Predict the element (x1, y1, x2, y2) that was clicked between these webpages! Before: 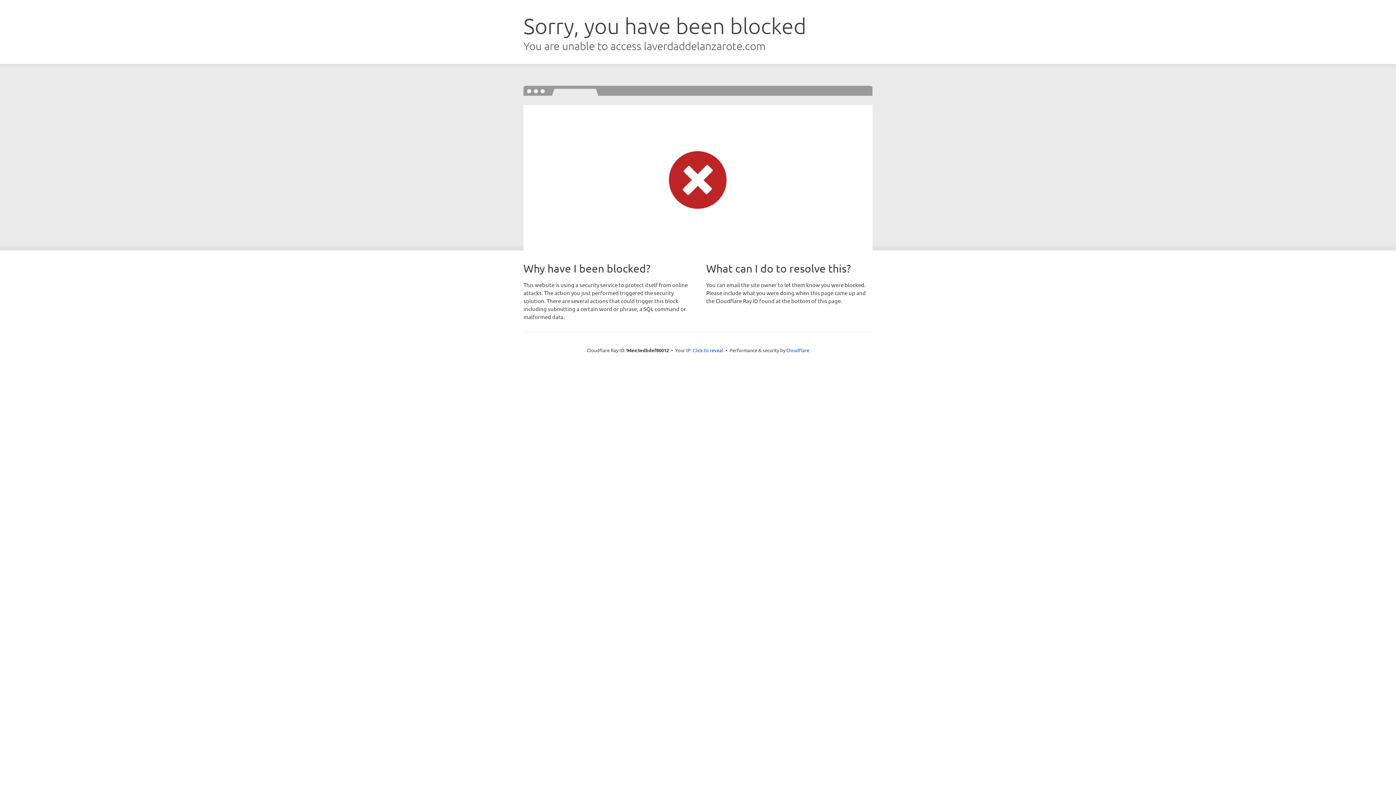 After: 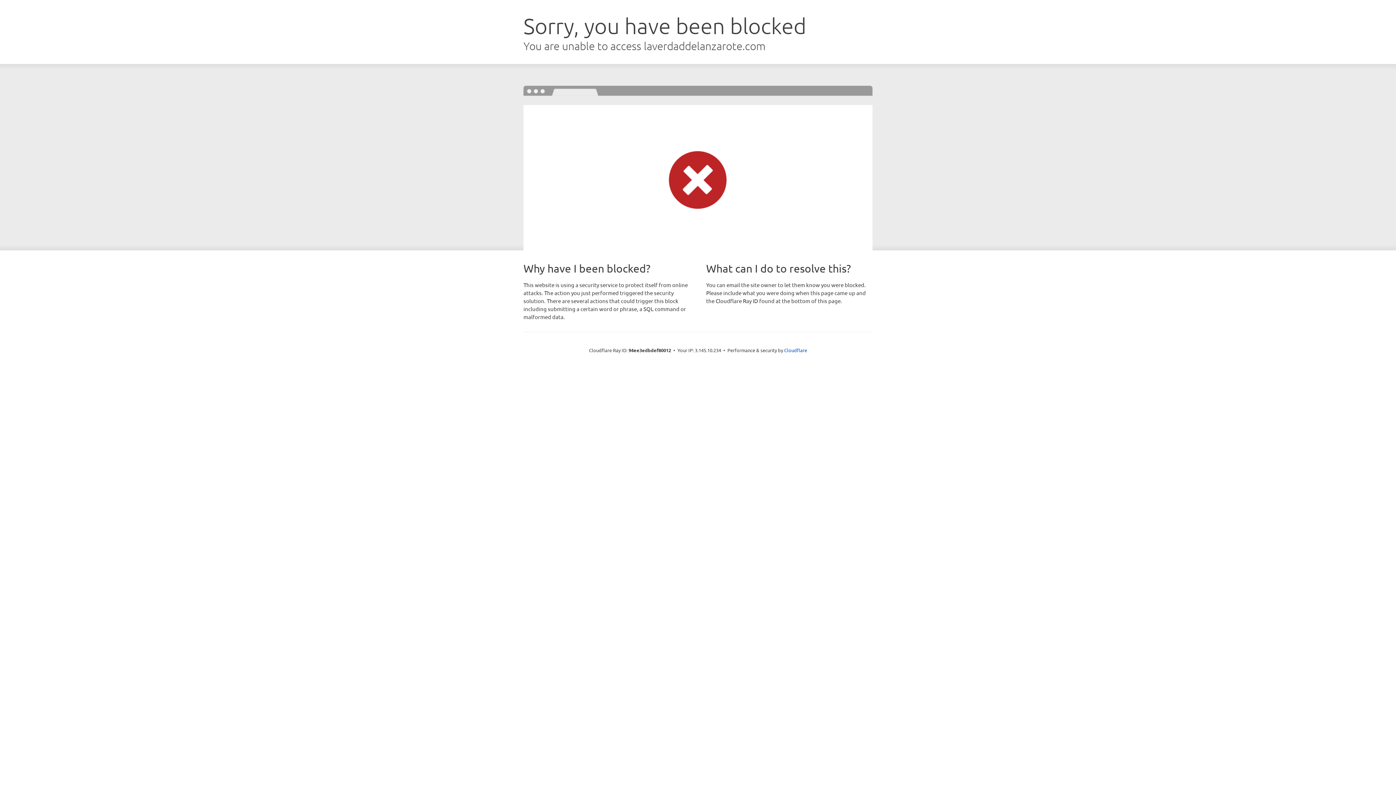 Action: bbox: (692, 346, 723, 353) label: Click to reveal